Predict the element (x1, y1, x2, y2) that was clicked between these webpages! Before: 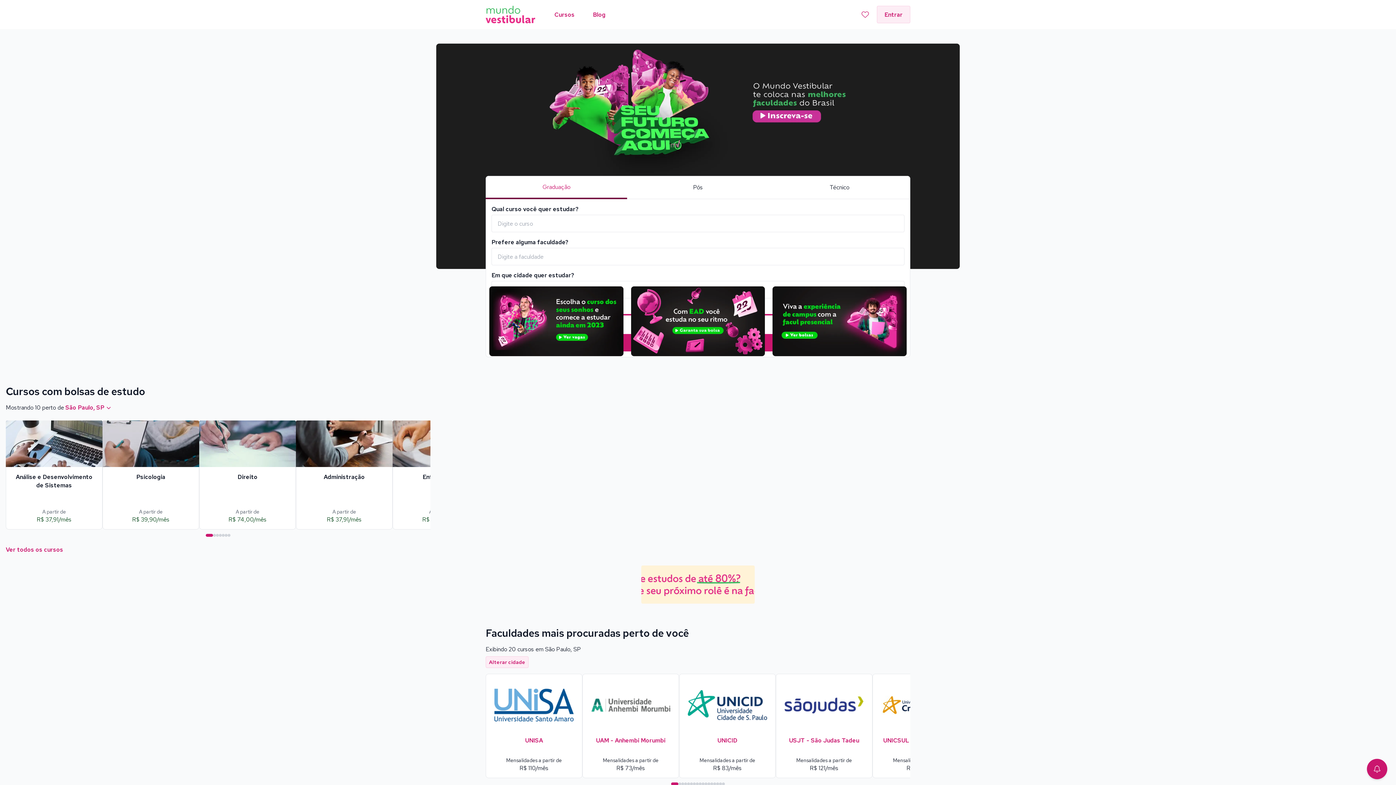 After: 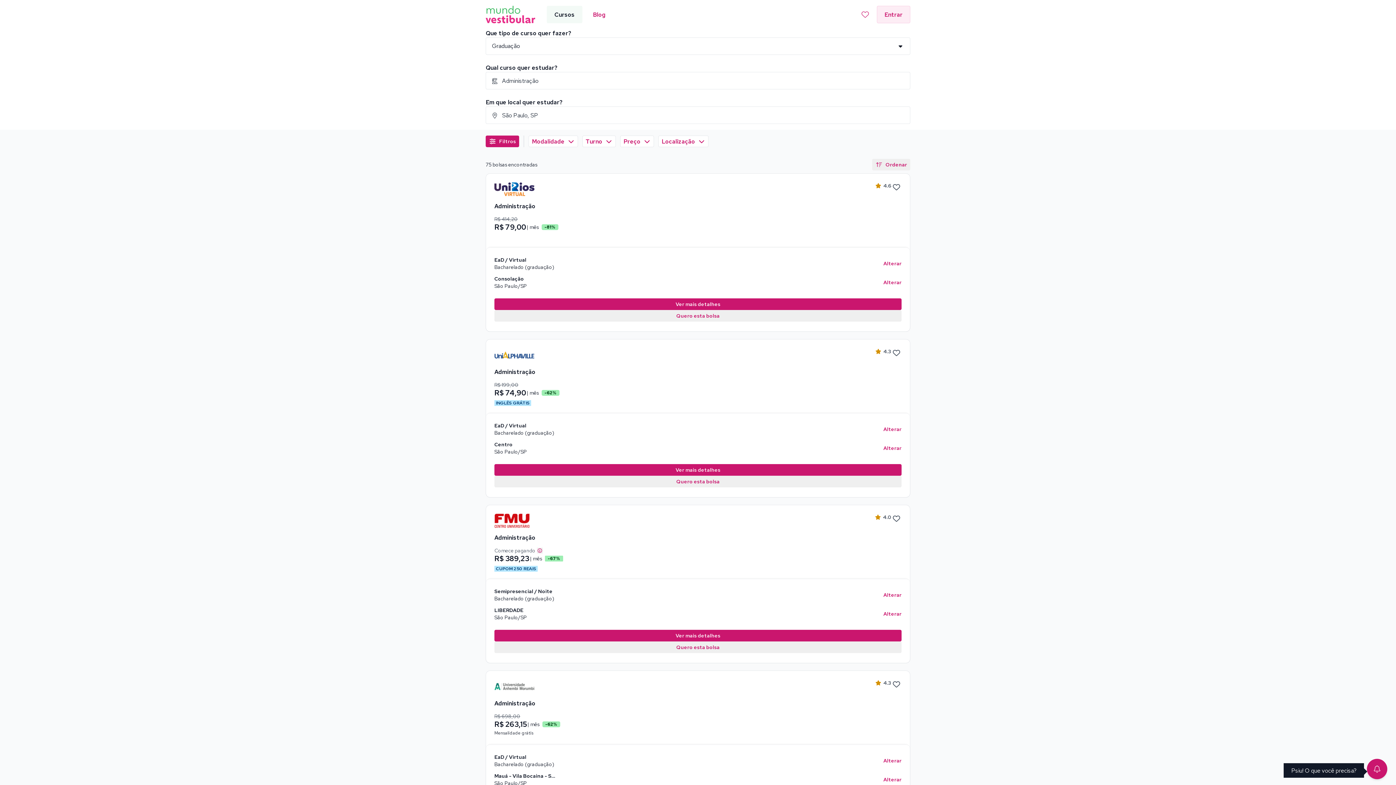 Action: bbox: (296, 420, 392, 529) label: Administração

A partir de

R$ 37,91/mês